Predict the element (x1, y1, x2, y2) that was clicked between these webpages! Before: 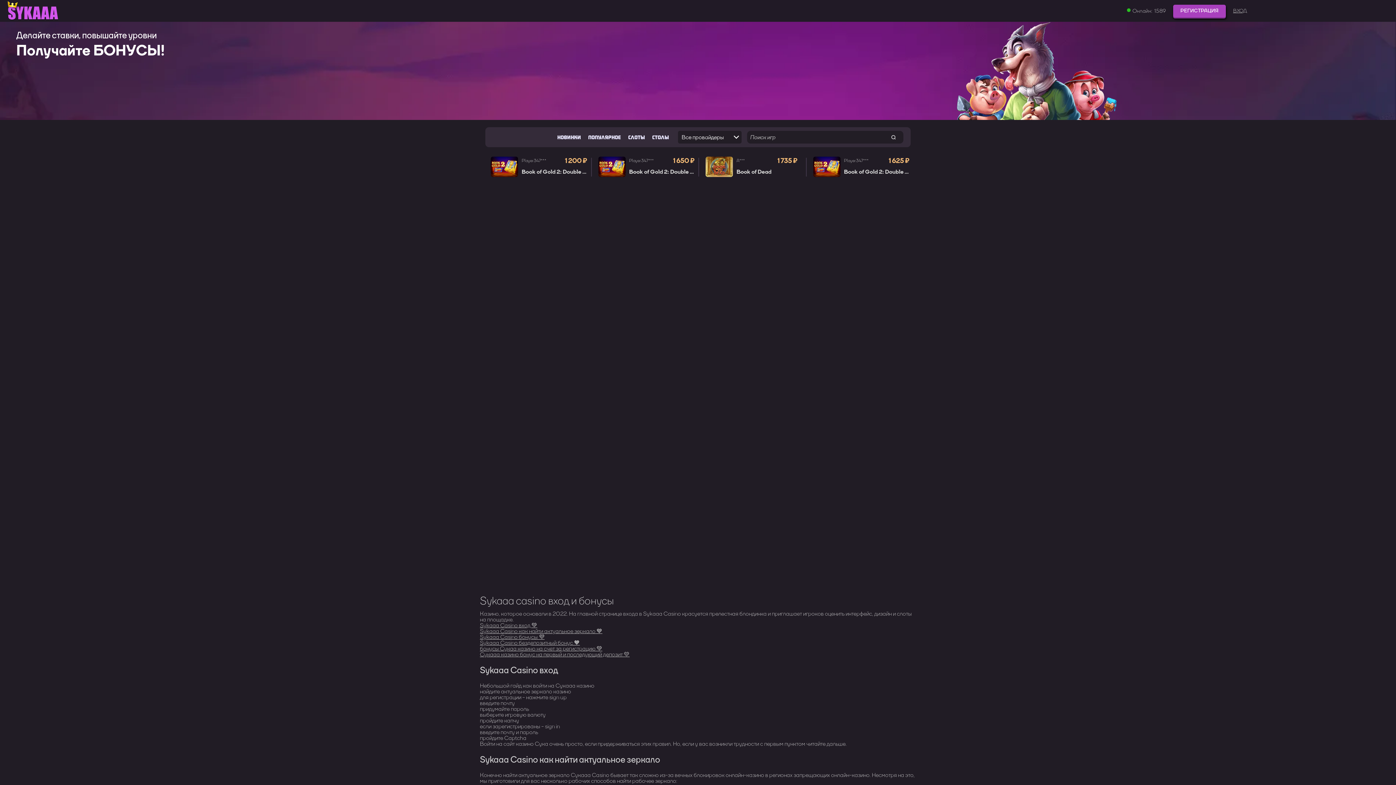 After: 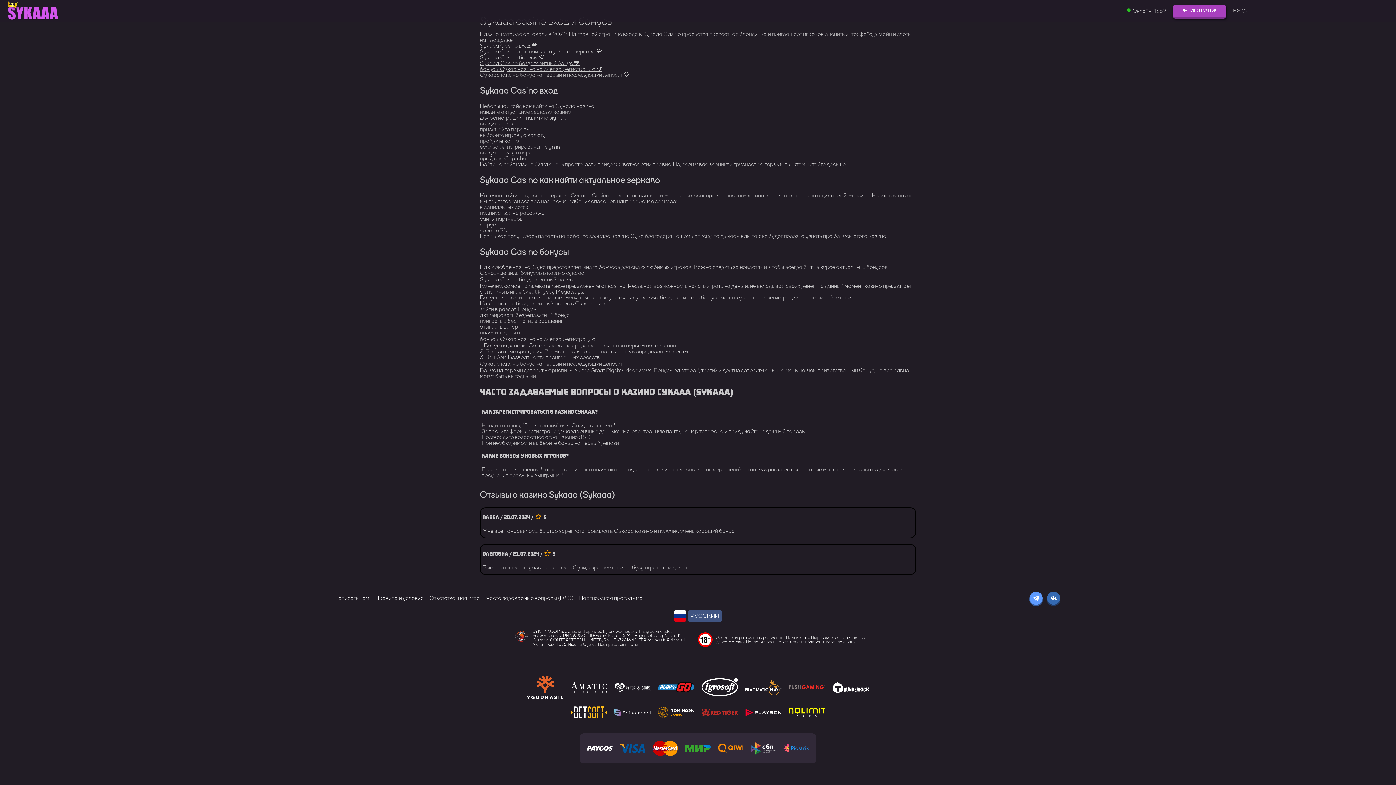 Action: label: Sykaaa Casino как найти актуальное зеркало 💙 bbox: (480, 627, 602, 635)